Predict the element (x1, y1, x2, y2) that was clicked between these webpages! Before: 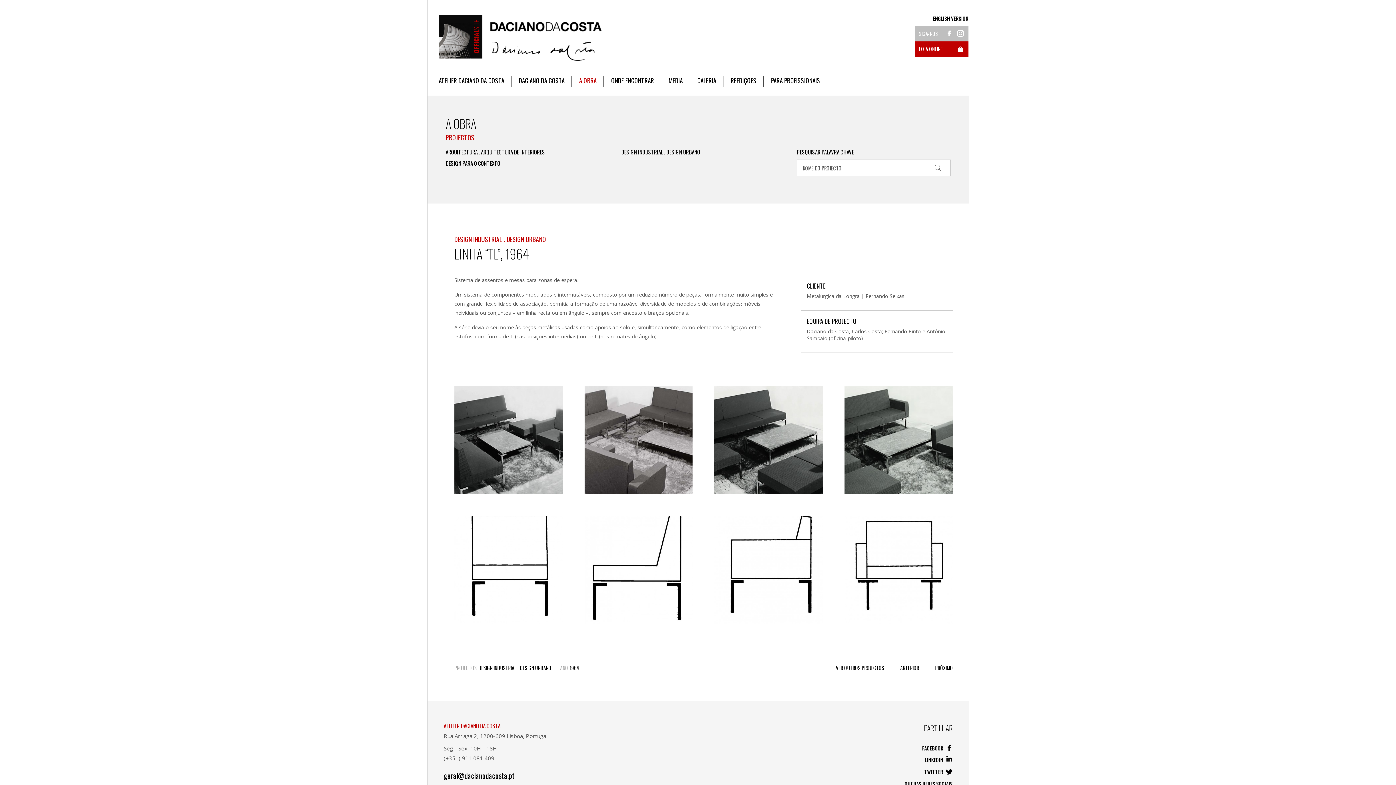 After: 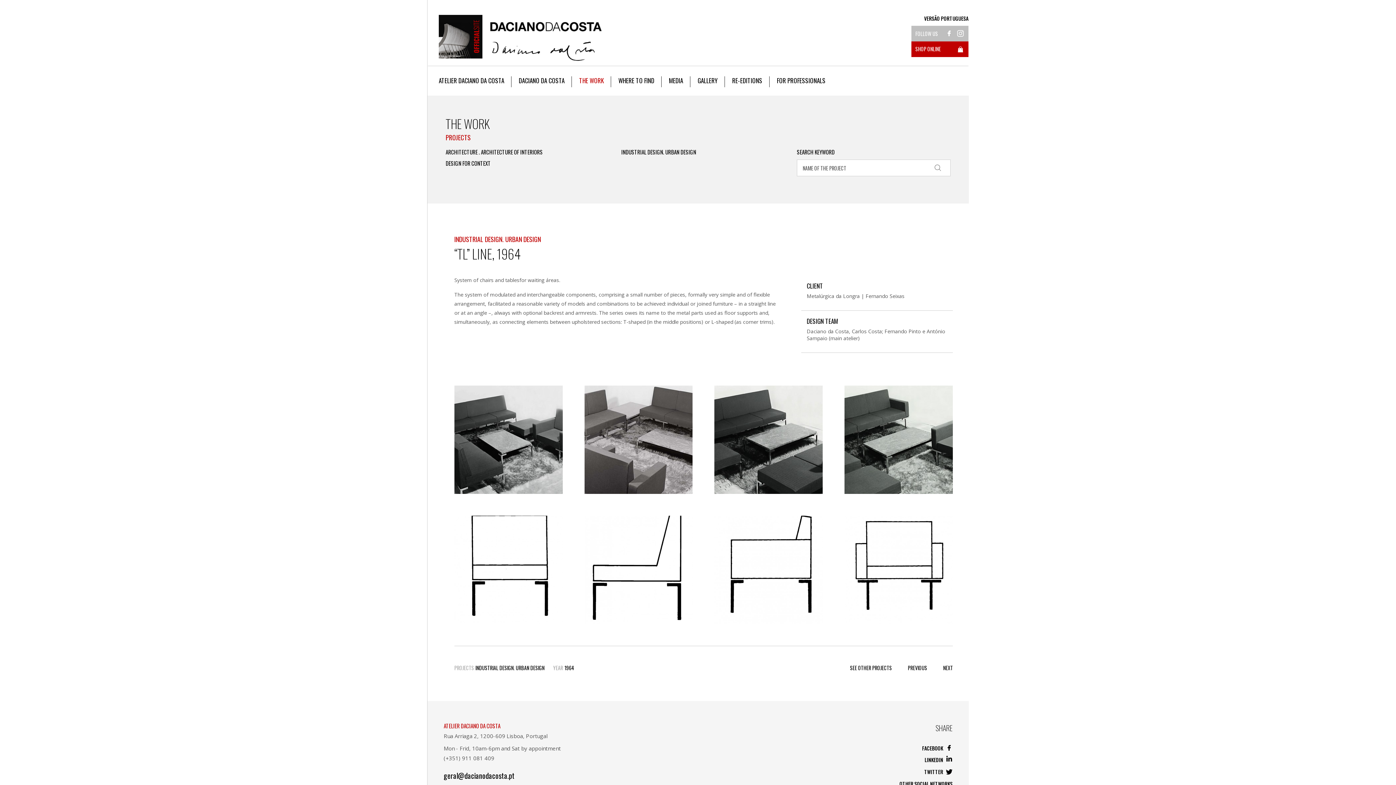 Action: label: ENGLISH VERSION bbox: (915, 14, 968, 22)